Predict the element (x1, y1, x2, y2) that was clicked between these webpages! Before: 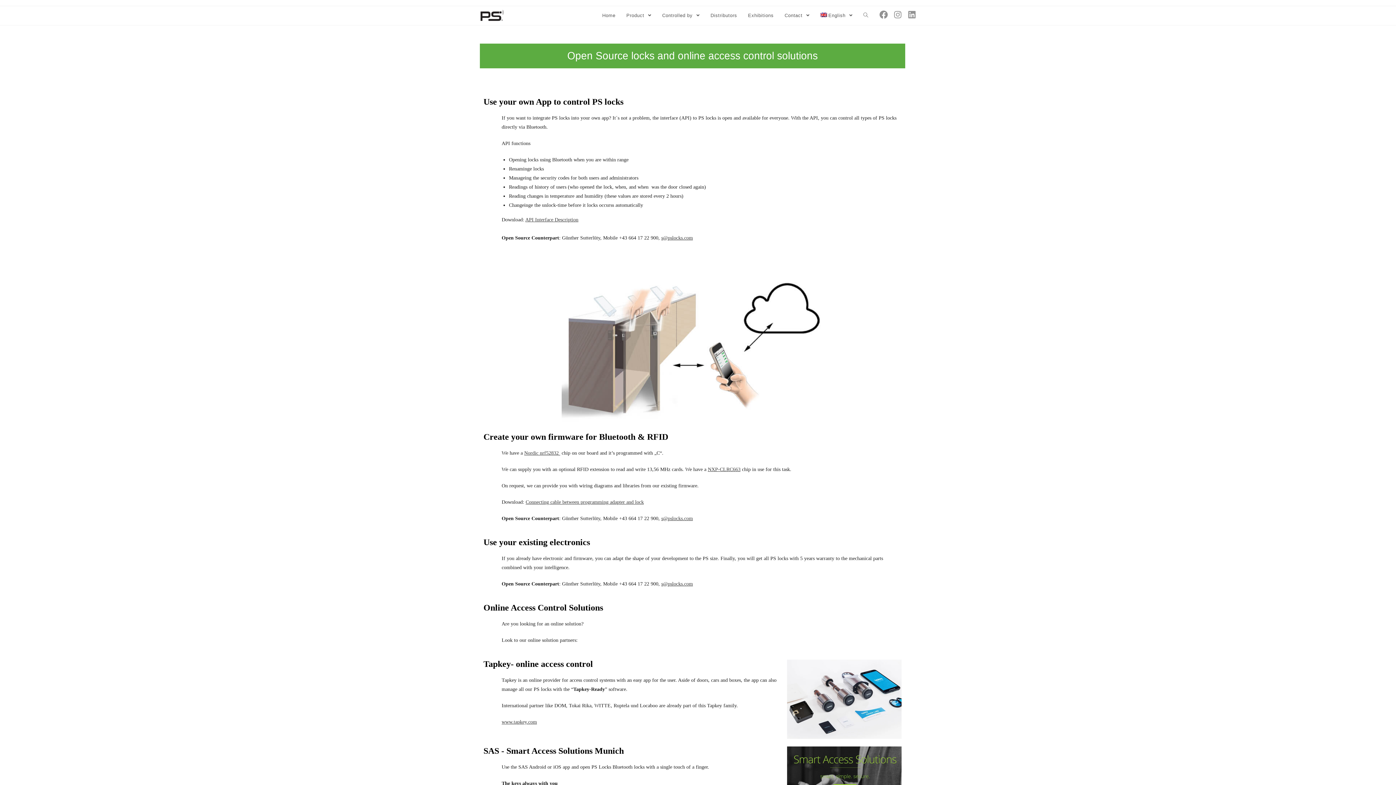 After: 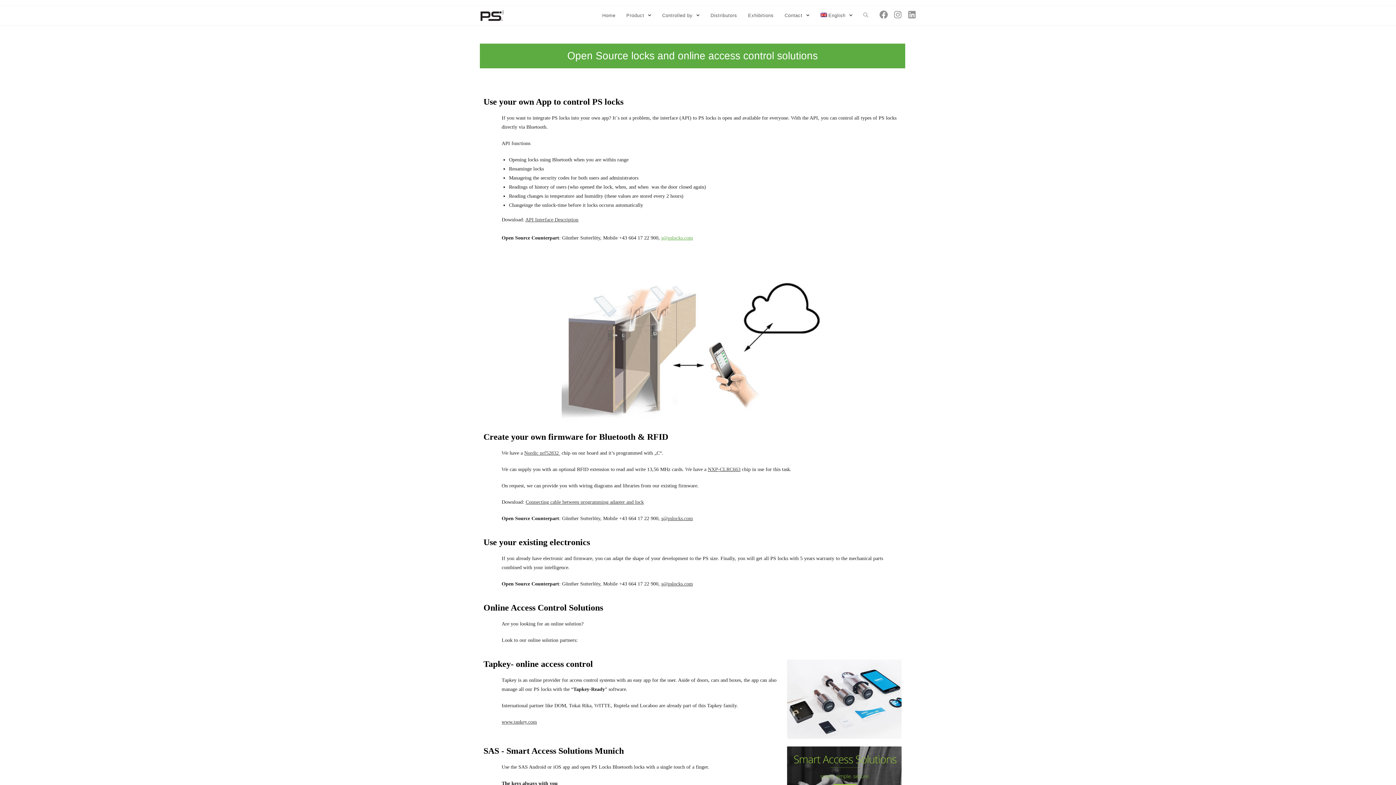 Action: bbox: (661, 235, 693, 240) label: s@pslocks.com